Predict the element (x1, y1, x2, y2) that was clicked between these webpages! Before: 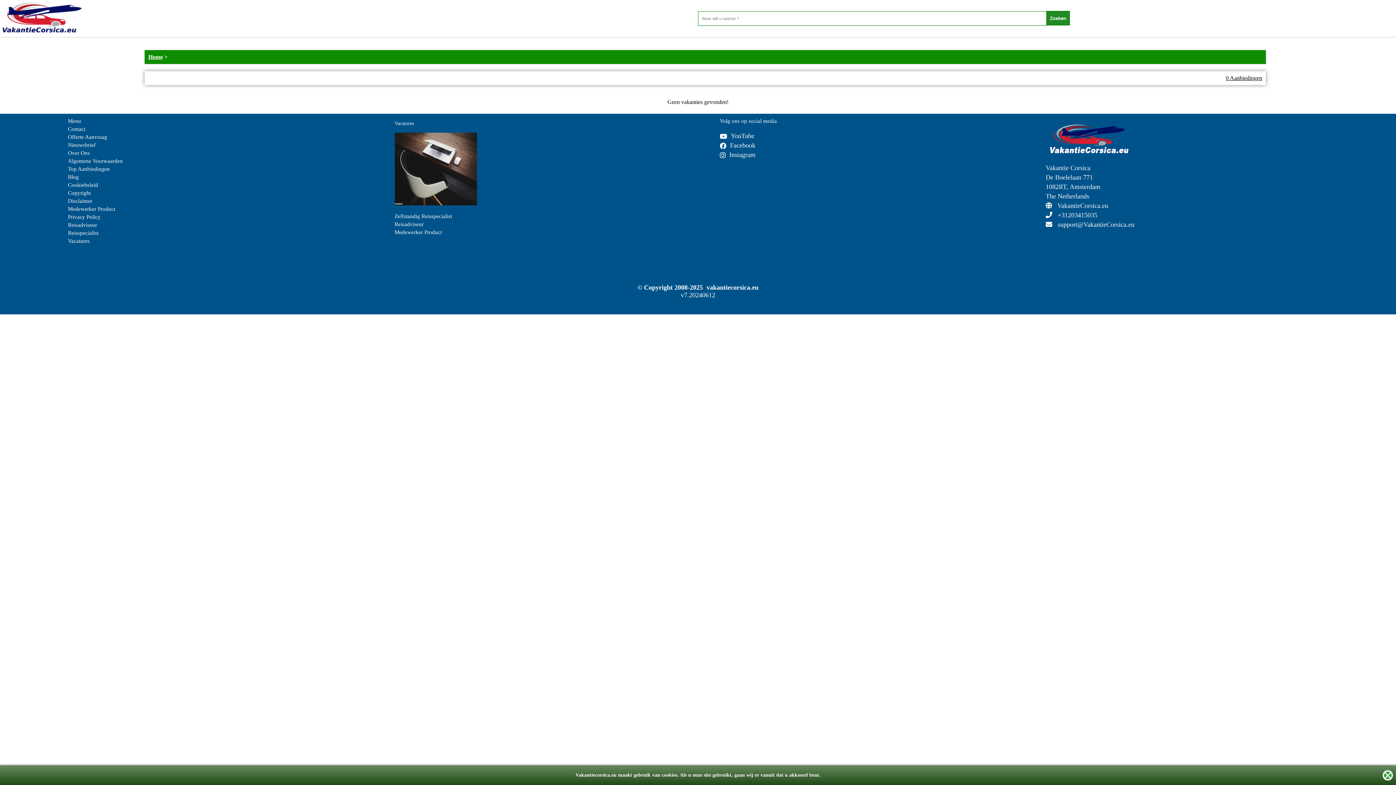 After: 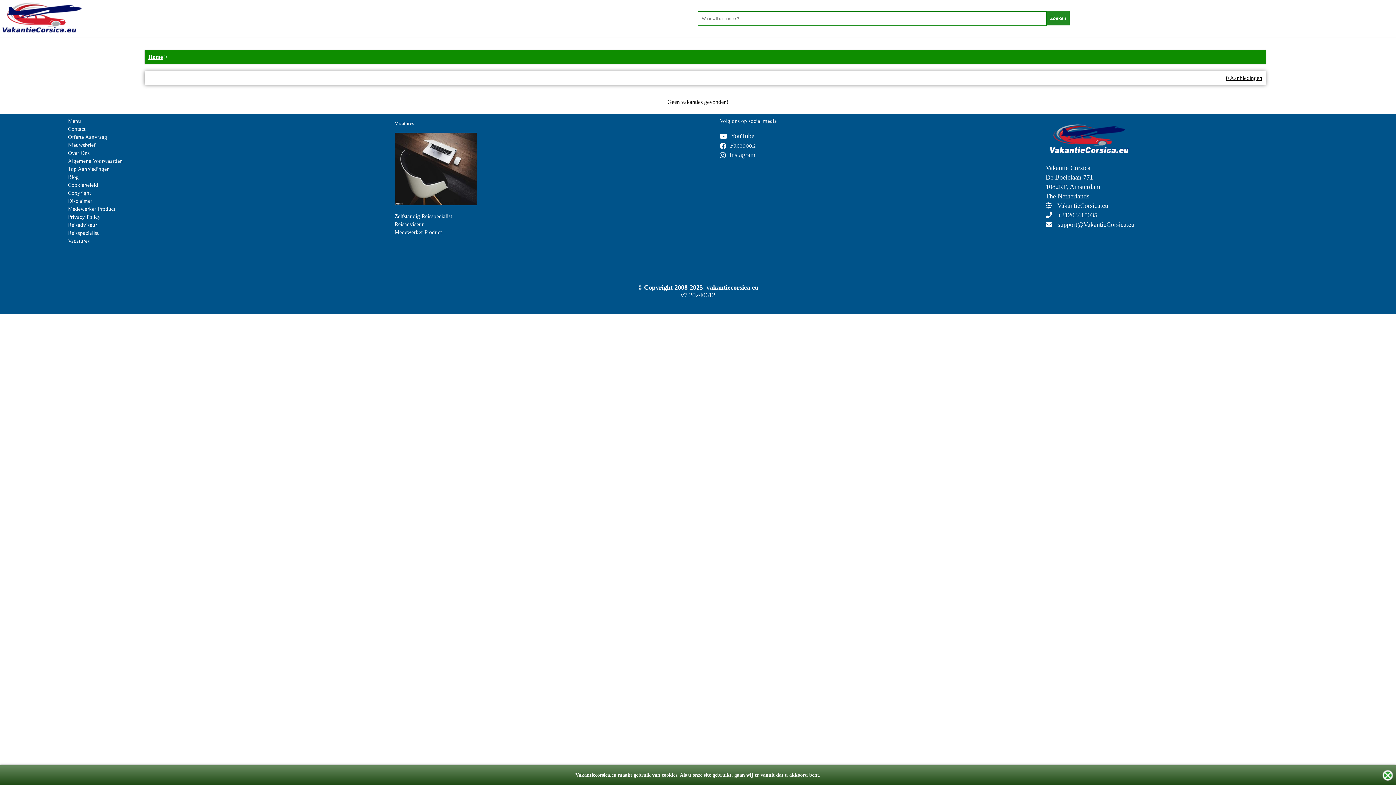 Action: bbox: (720, 141, 1038, 149) label: Facebook